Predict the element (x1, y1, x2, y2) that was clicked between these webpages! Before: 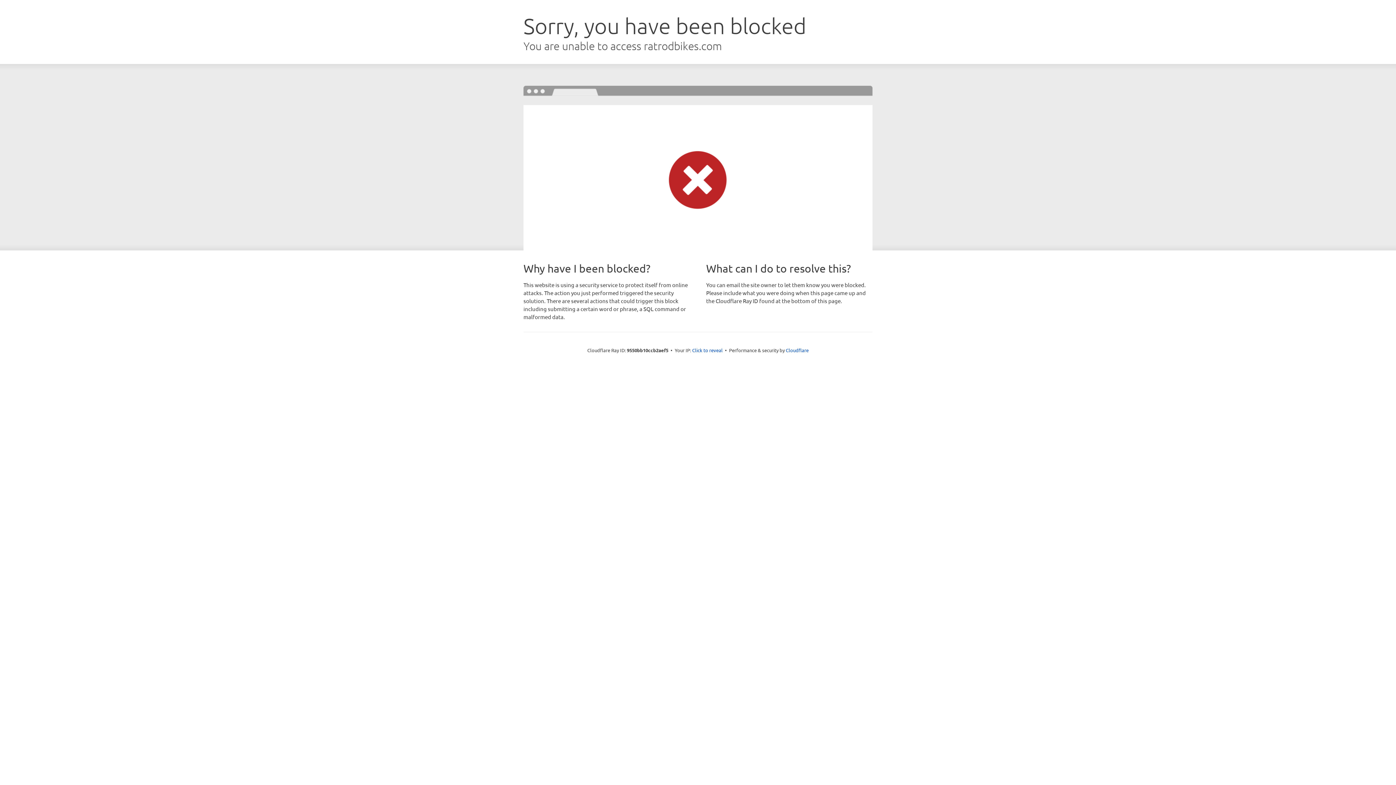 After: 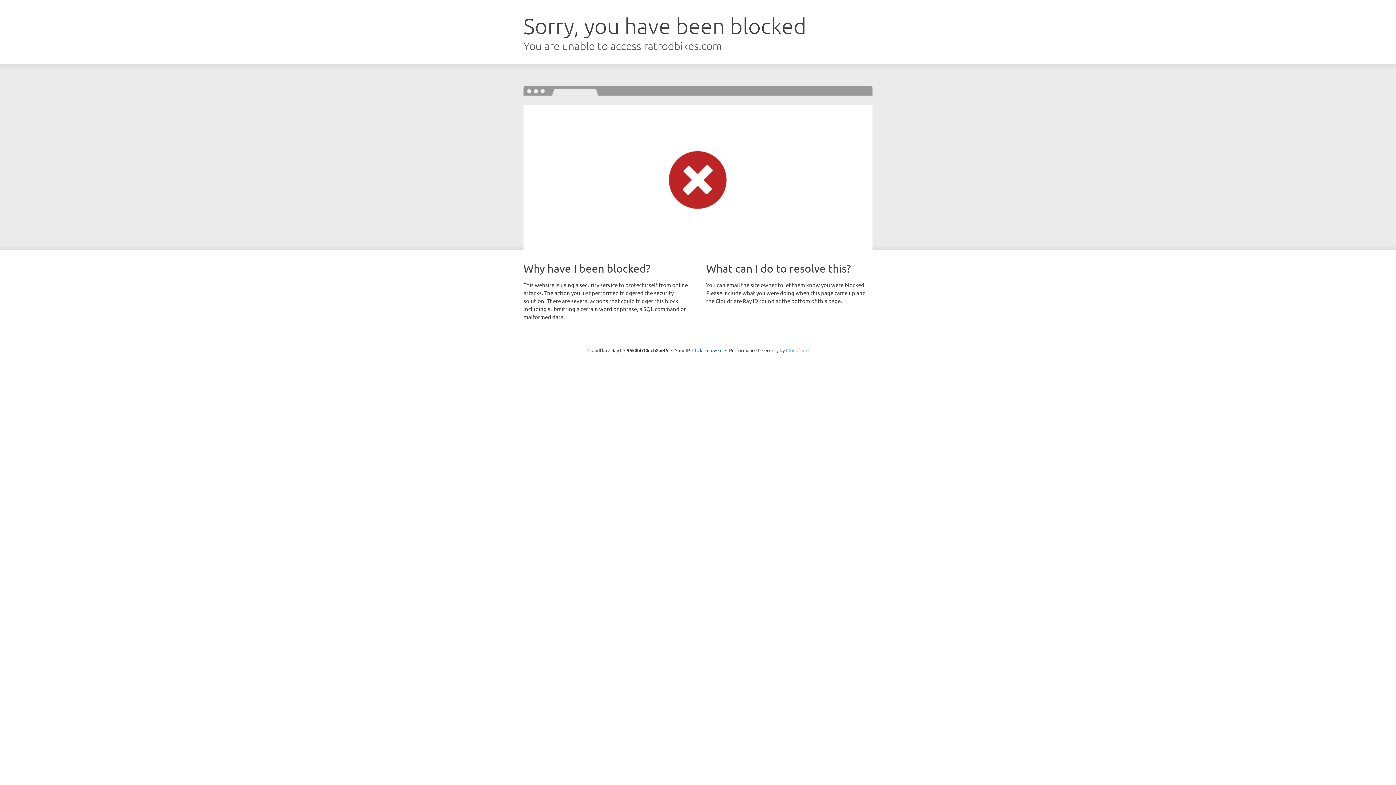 Action: label: Cloudflare bbox: (786, 347, 808, 353)